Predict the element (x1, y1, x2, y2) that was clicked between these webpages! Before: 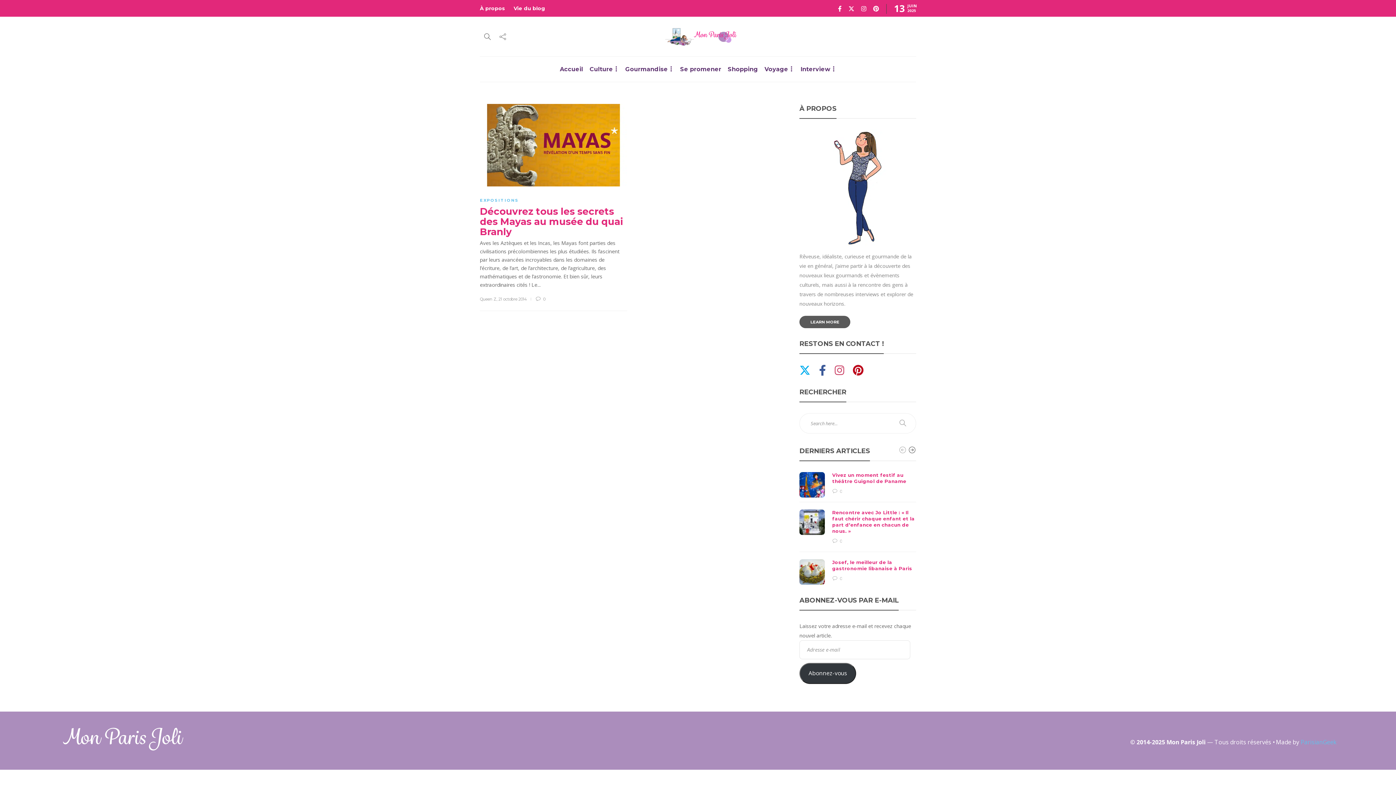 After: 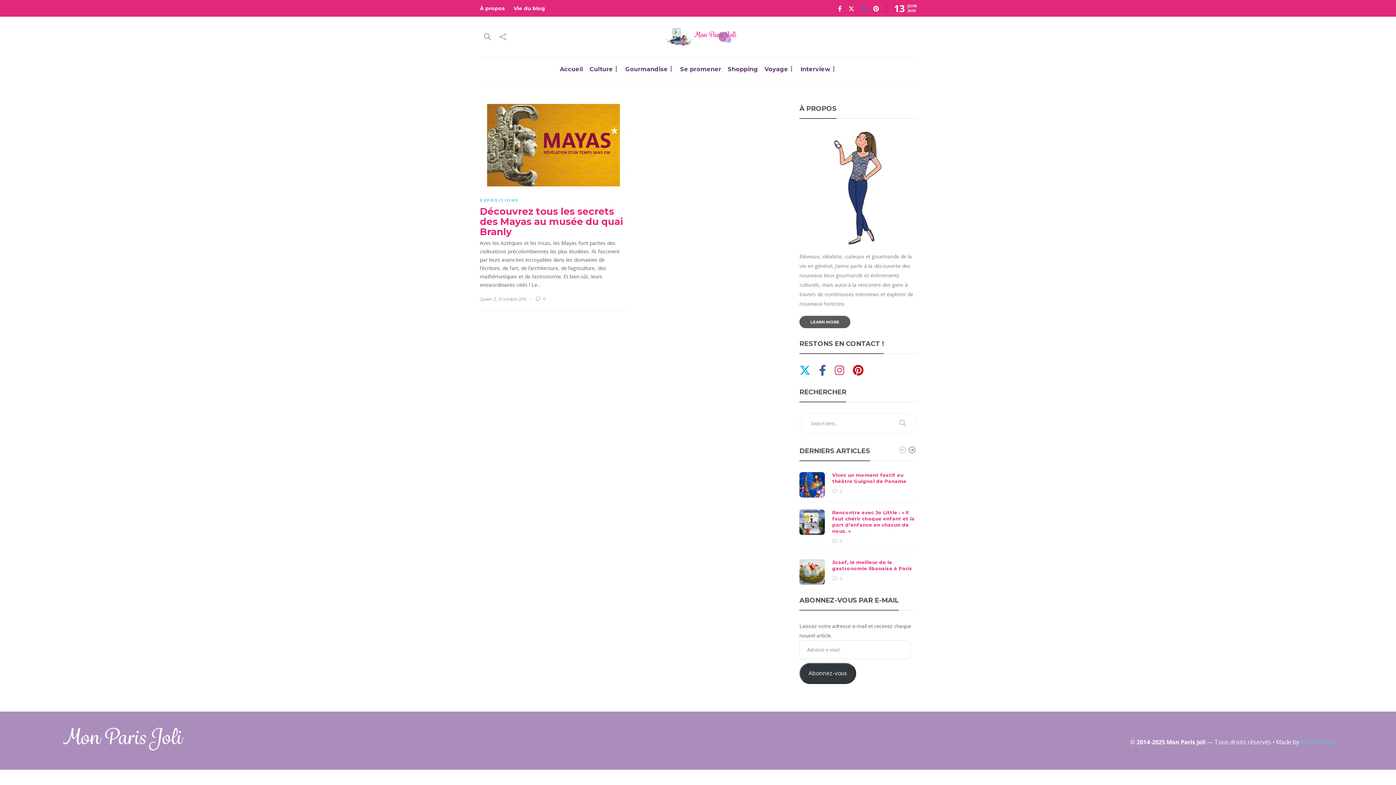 Action: label:   bbox: (856, 4, 868, 12)